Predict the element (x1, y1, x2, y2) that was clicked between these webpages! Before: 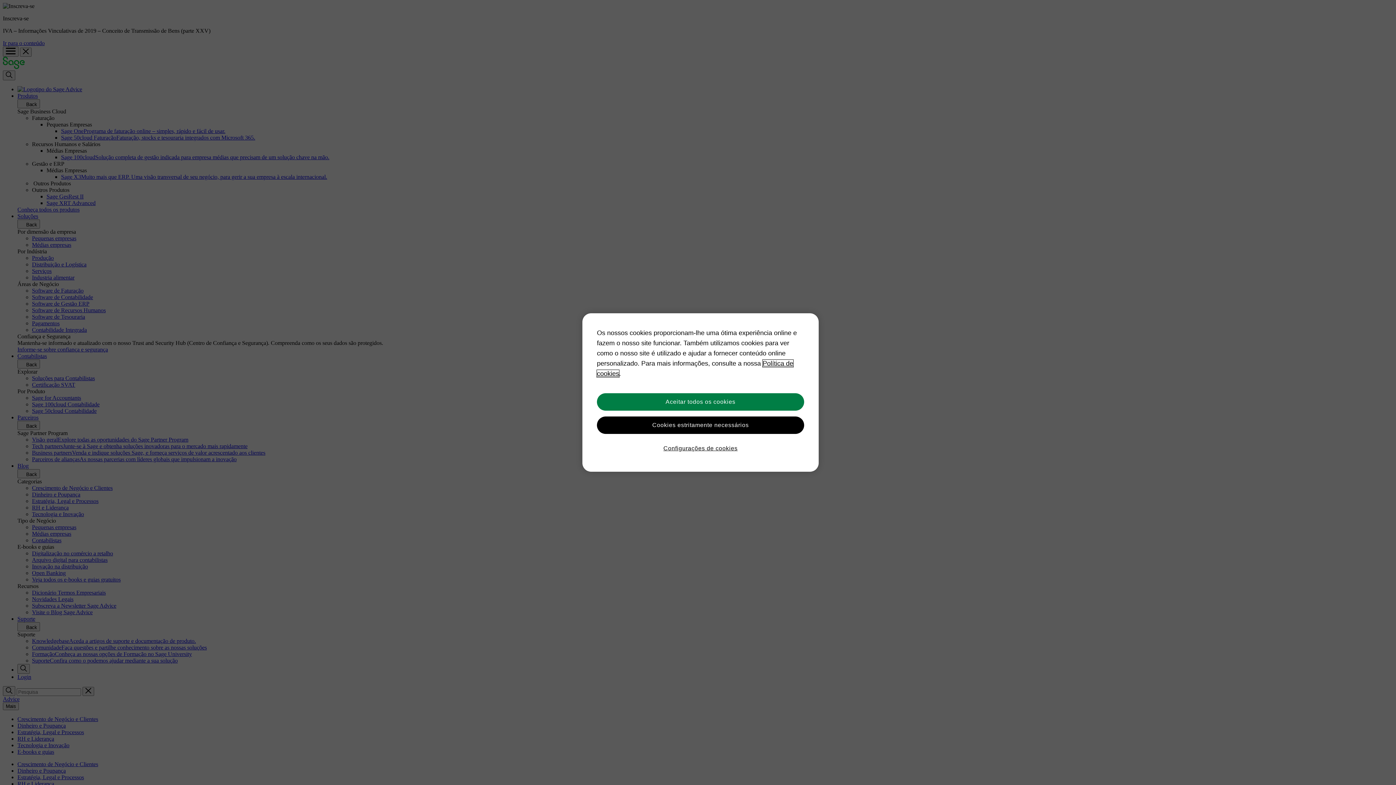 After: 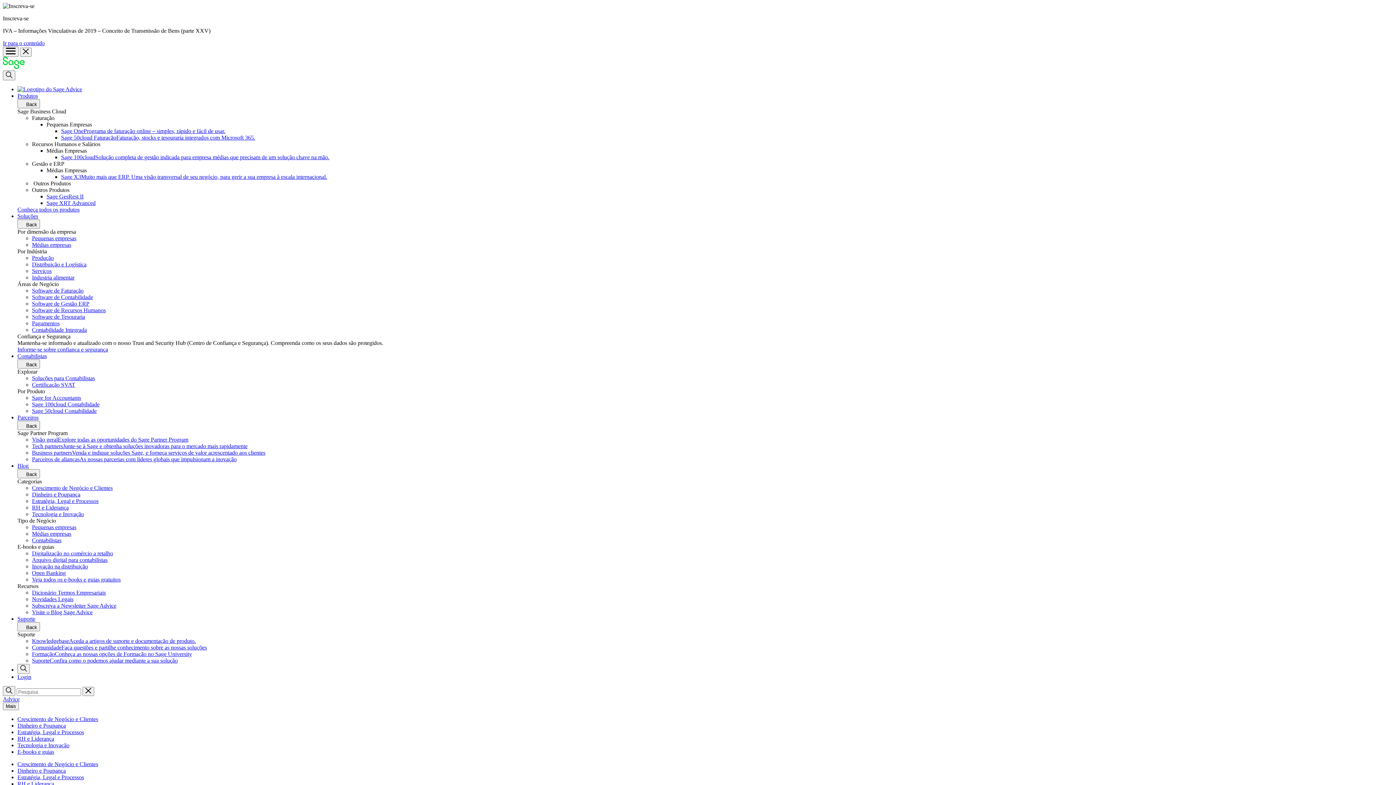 Action: bbox: (597, 393, 804, 410) label: Aceitar todos os cookies